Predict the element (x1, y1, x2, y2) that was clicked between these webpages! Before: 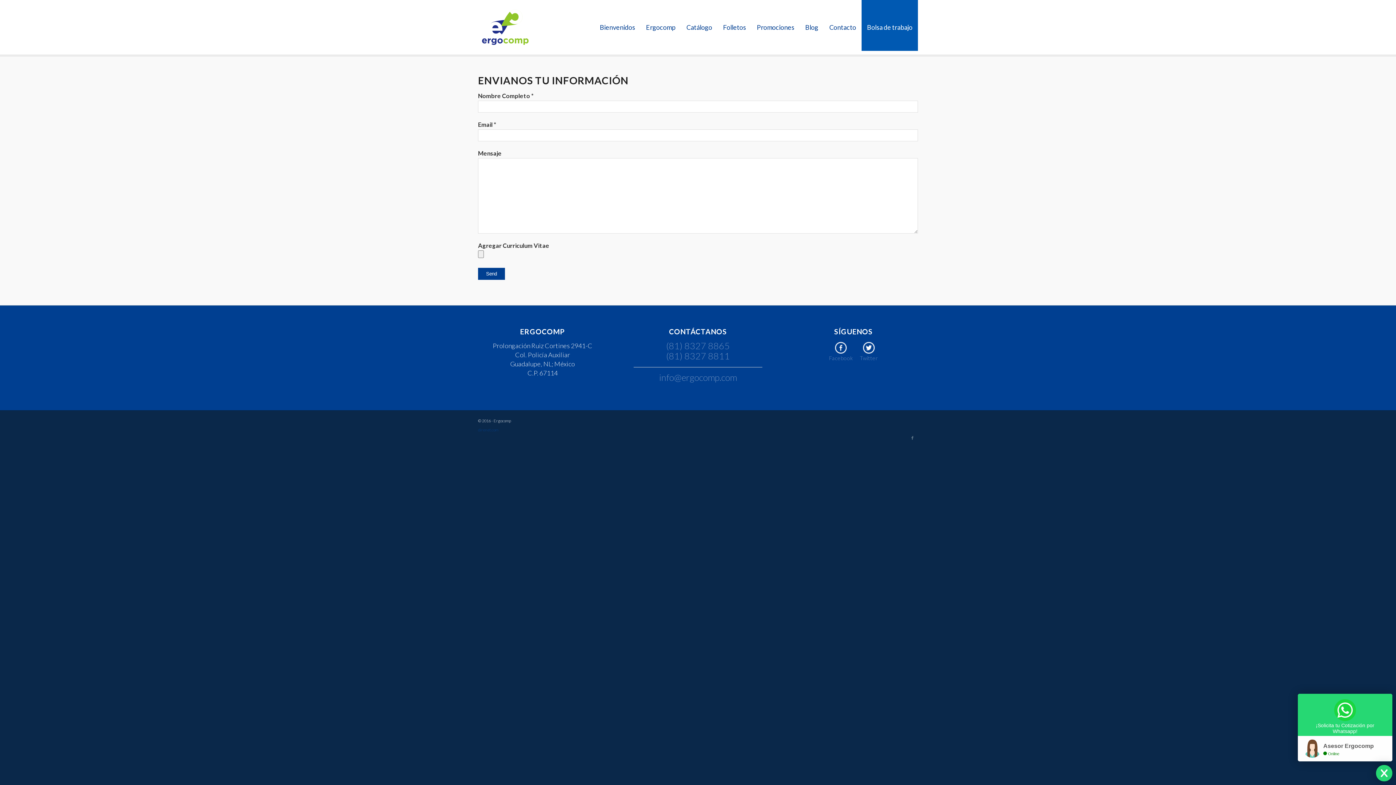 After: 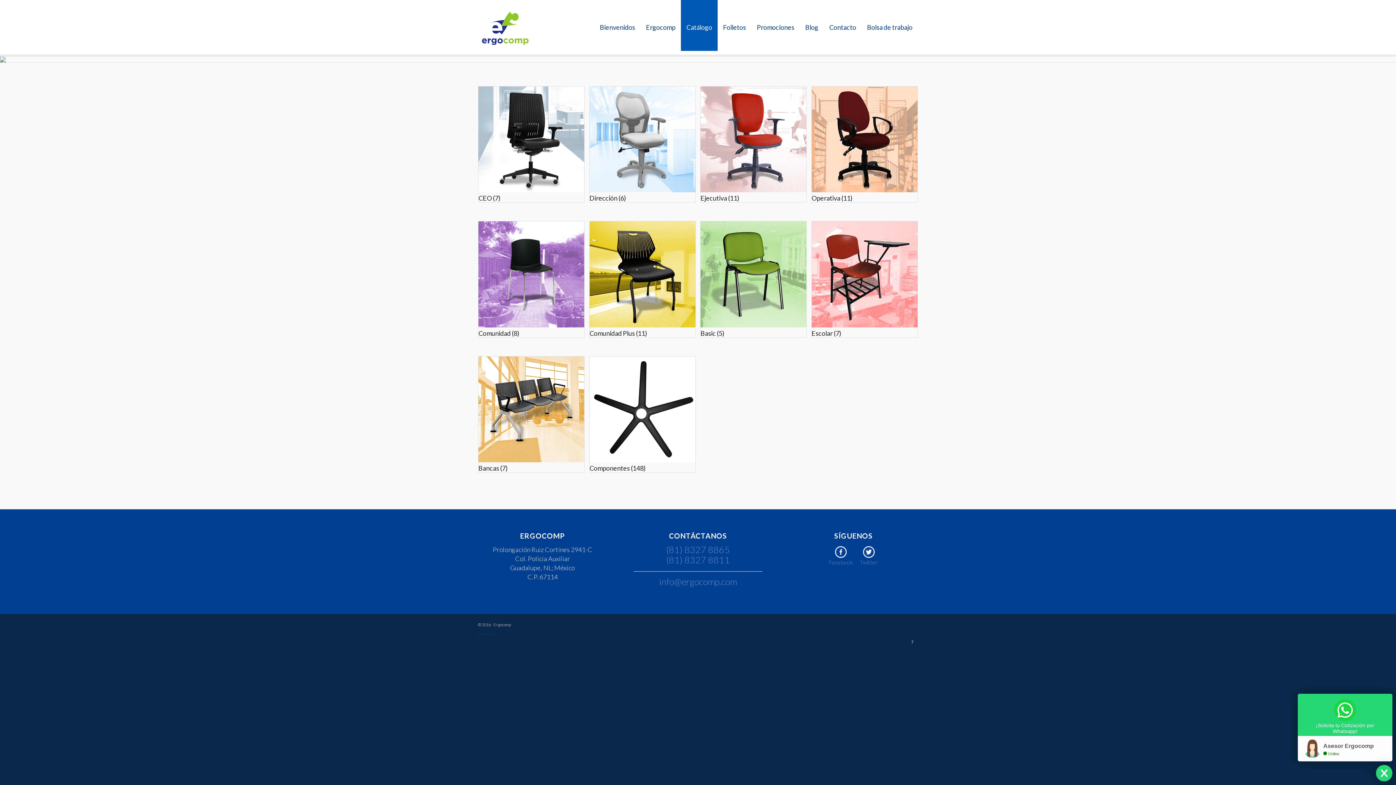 Action: label: Catálogo bbox: (681, 0, 717, 54)